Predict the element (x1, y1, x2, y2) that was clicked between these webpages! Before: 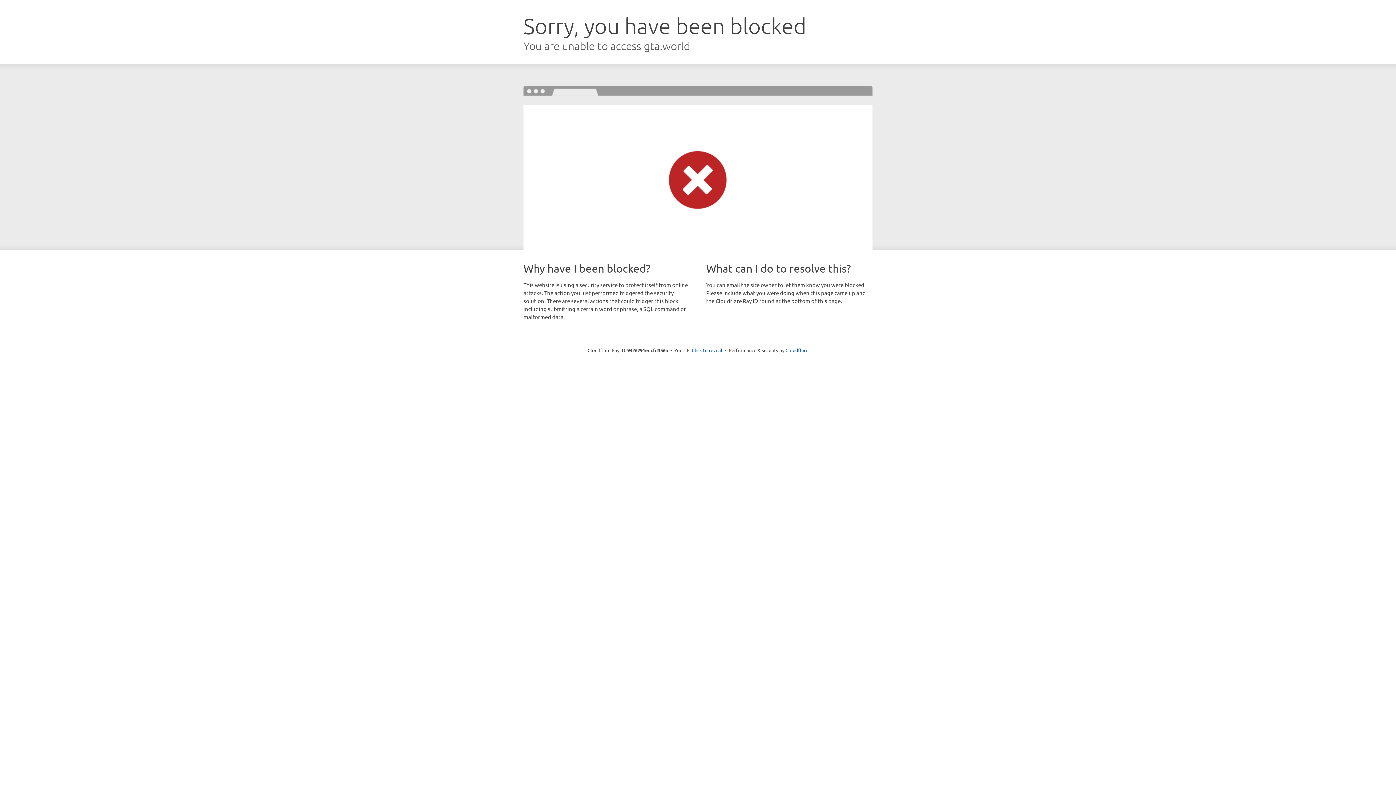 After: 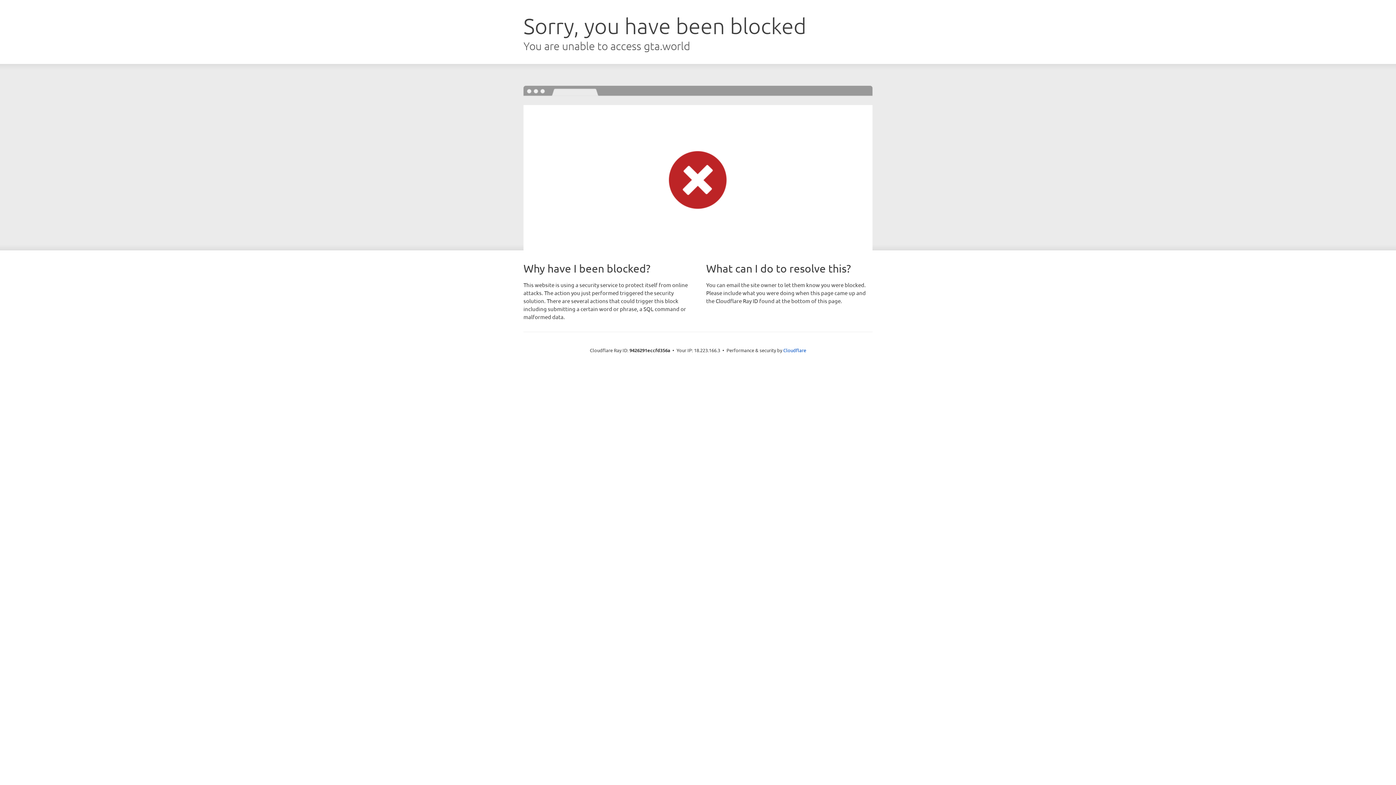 Action: bbox: (692, 346, 722, 353) label: Click to reveal